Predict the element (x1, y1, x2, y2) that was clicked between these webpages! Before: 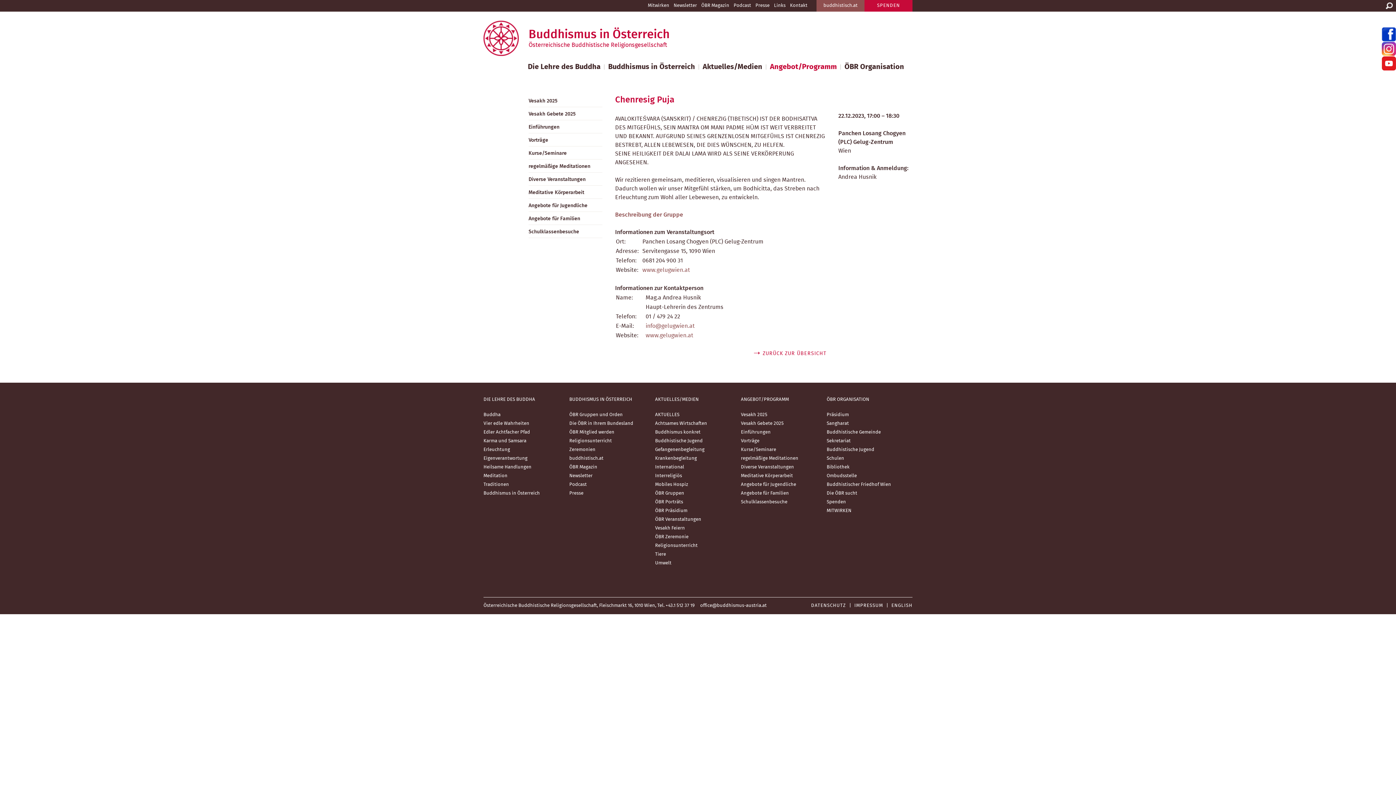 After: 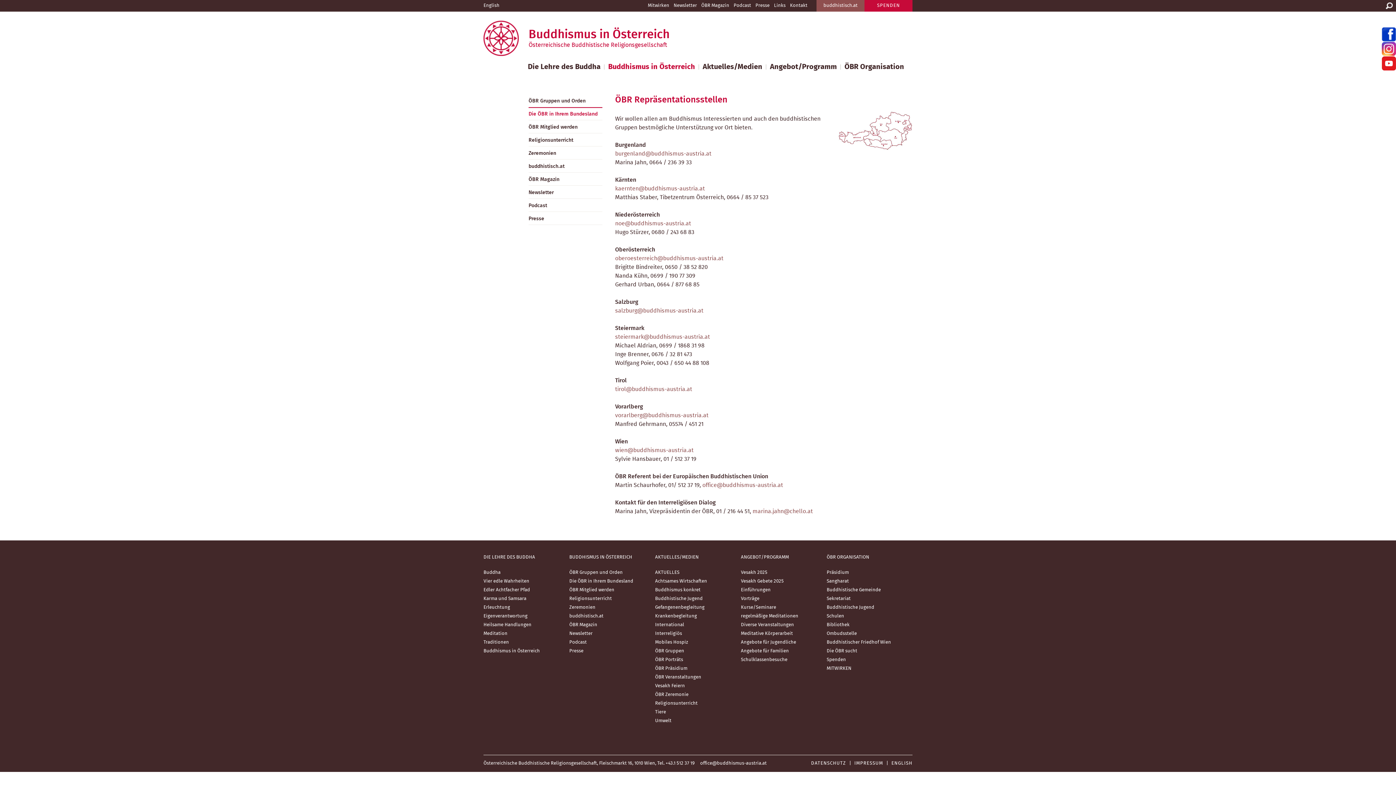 Action: label: Die ÖBR in Ihrem Bundesland bbox: (569, 421, 633, 426)